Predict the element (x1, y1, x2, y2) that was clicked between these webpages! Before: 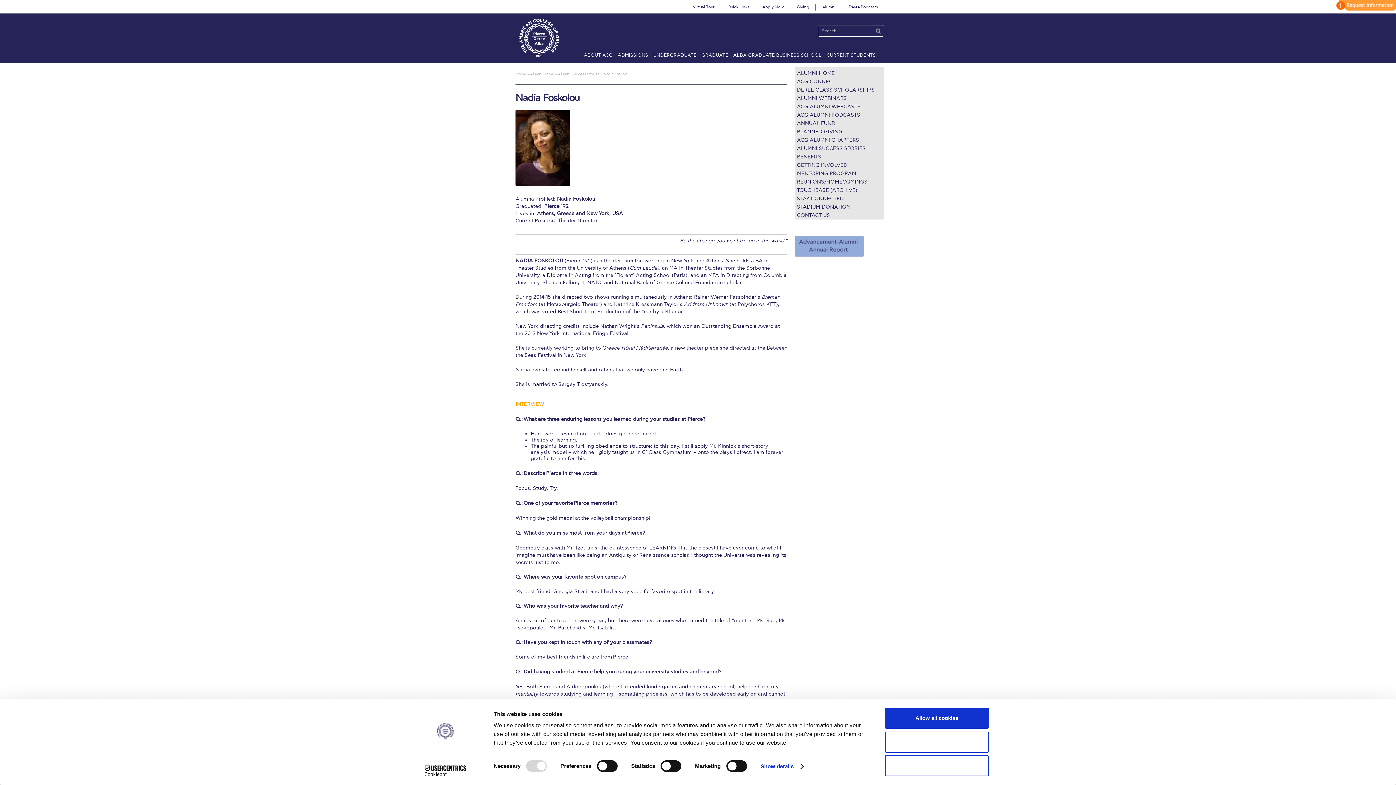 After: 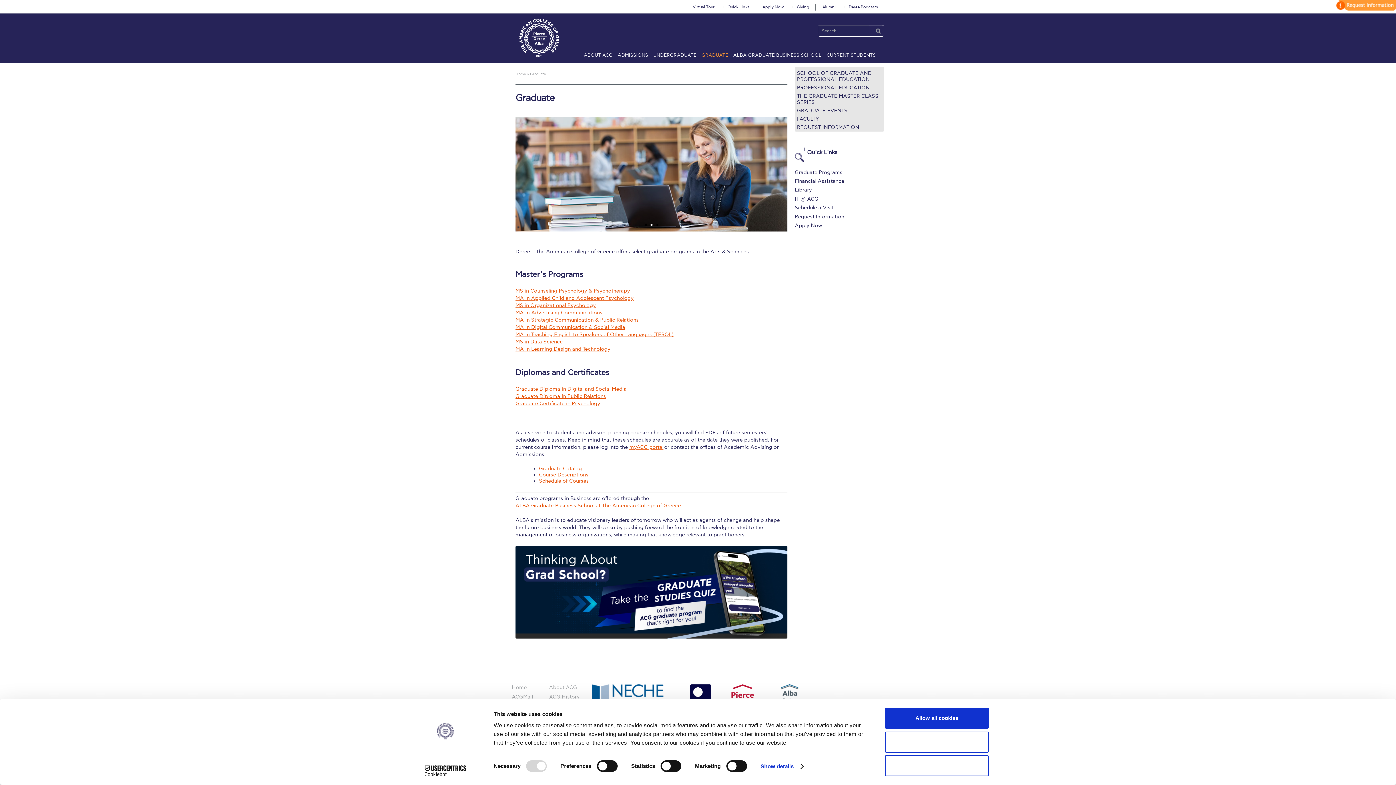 Action: label: GRADUATE bbox: (699, 49, 730, 61)